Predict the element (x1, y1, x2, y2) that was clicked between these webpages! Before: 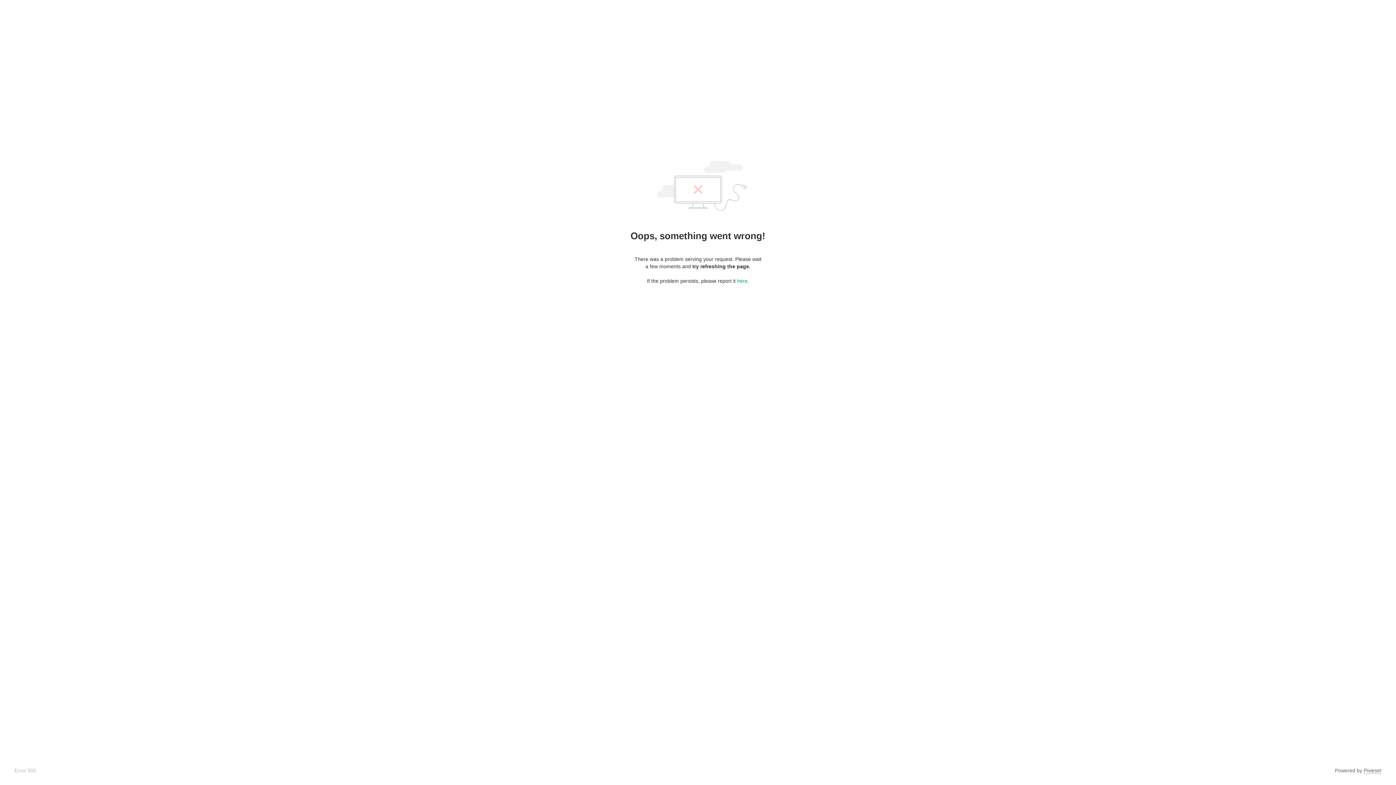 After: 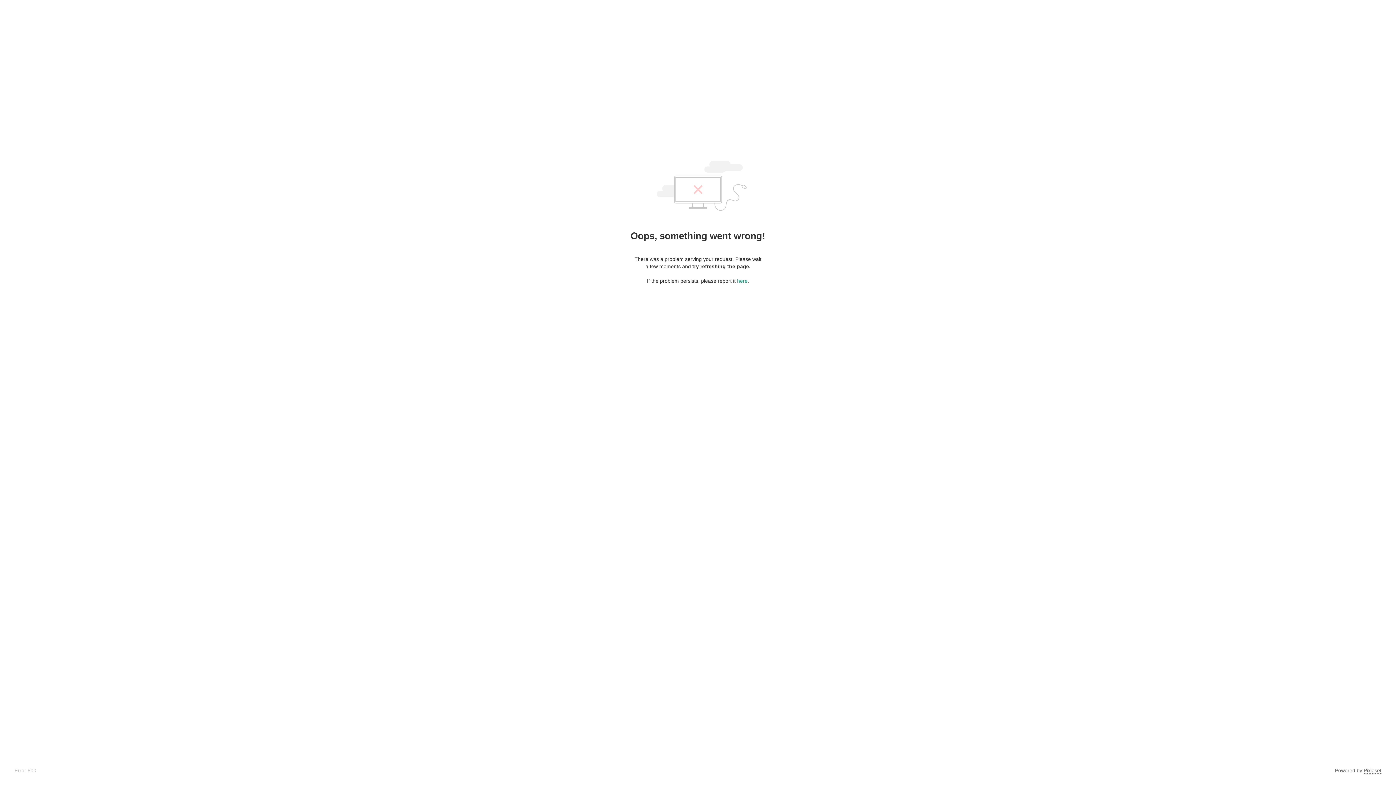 Action: bbox: (1364, 768, 1381, 774) label: Pixieset